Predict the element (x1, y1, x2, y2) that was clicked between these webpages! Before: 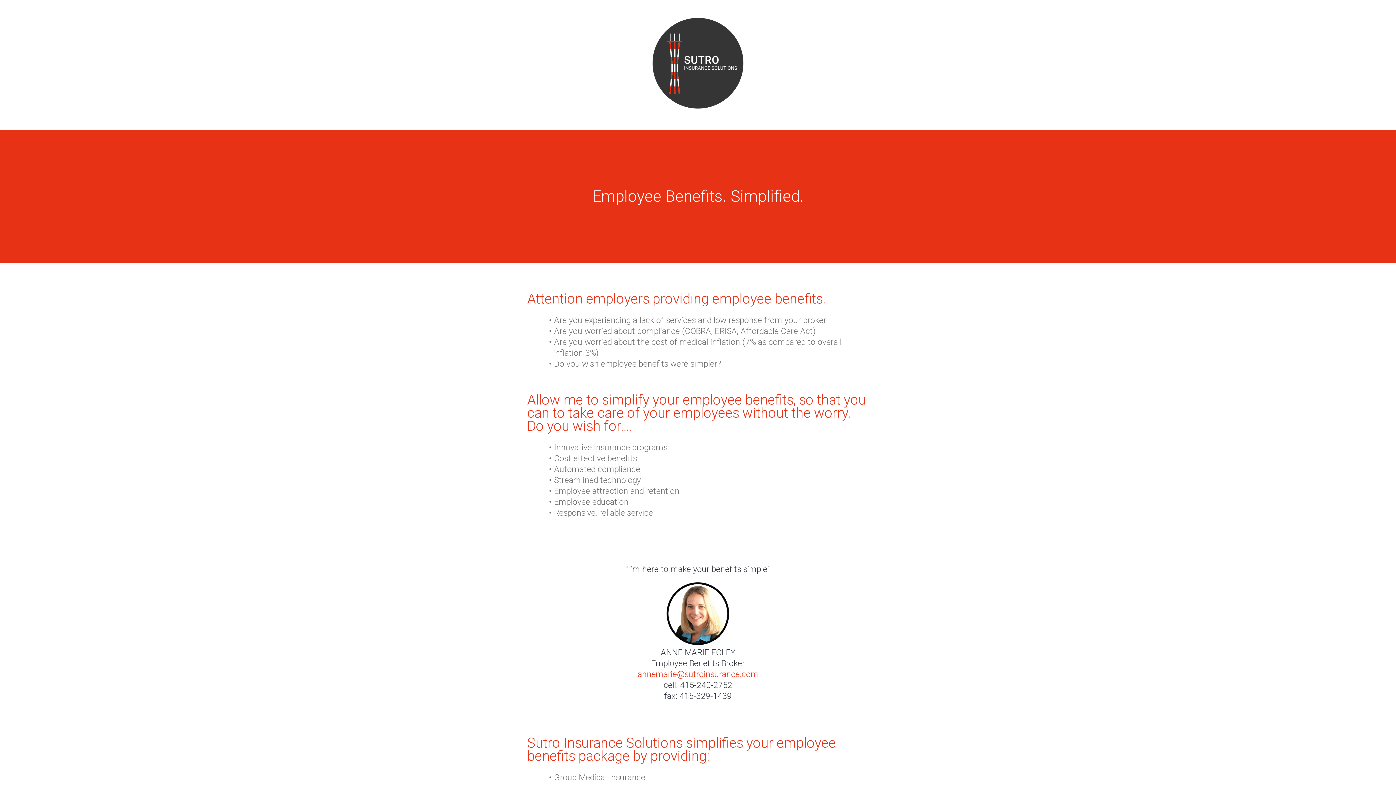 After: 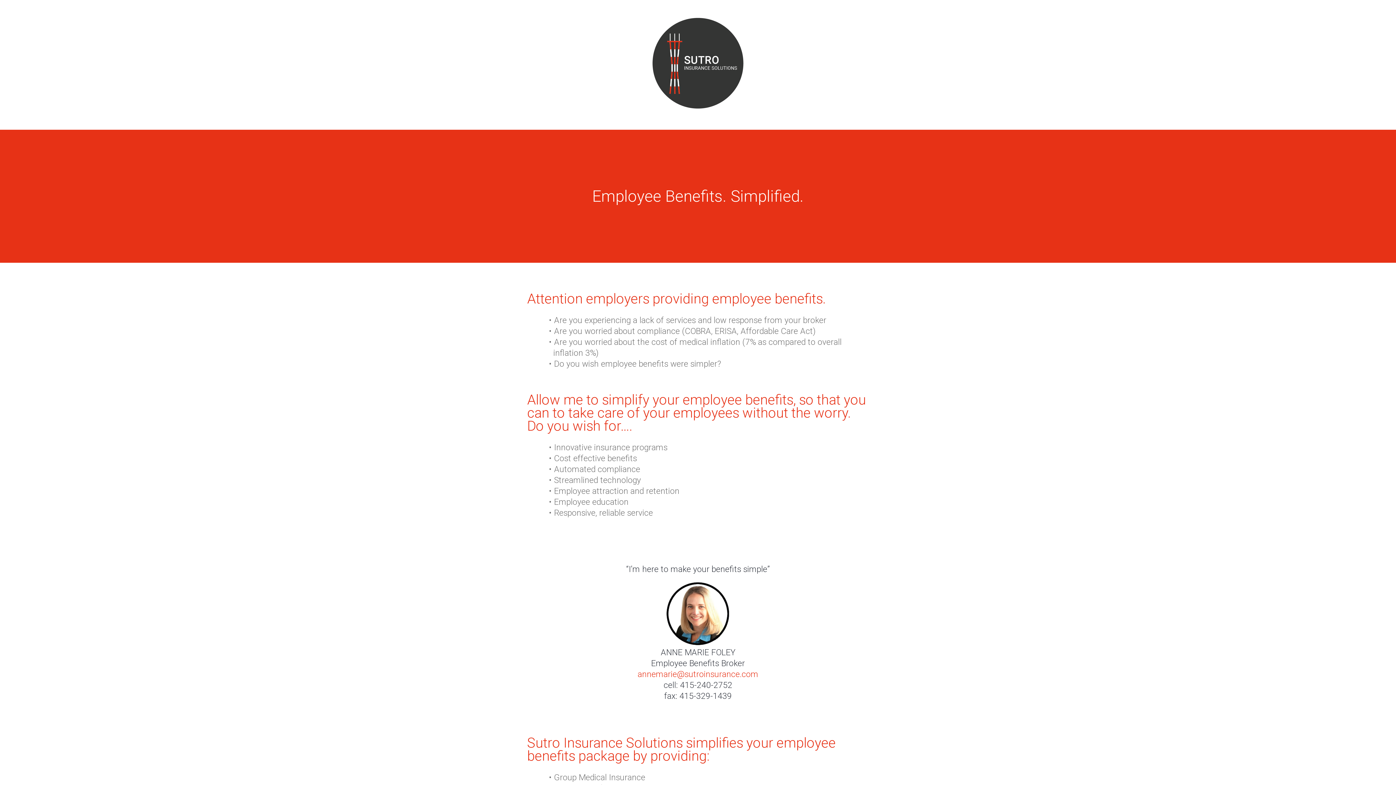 Action: label: annemarie@sutroinsurance.com bbox: (637, 669, 758, 679)